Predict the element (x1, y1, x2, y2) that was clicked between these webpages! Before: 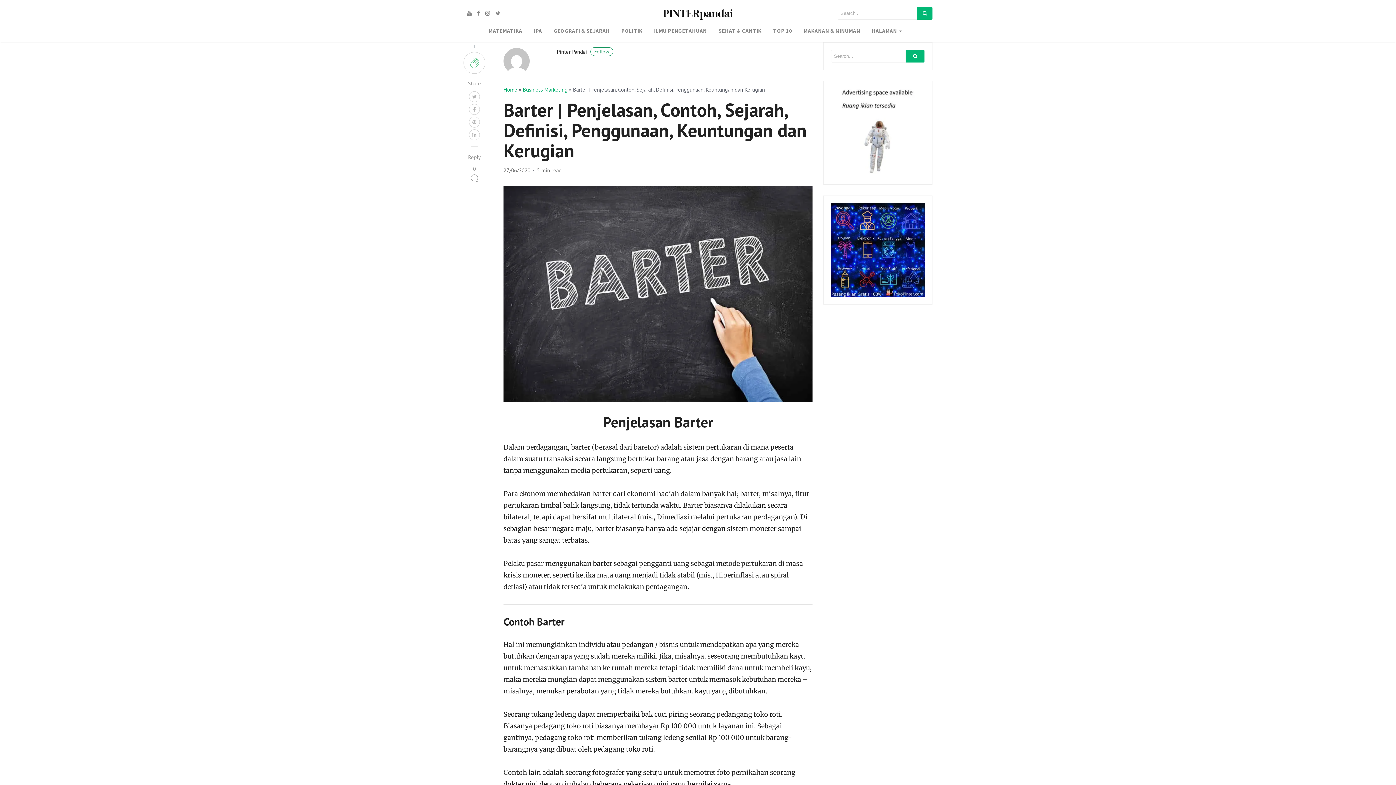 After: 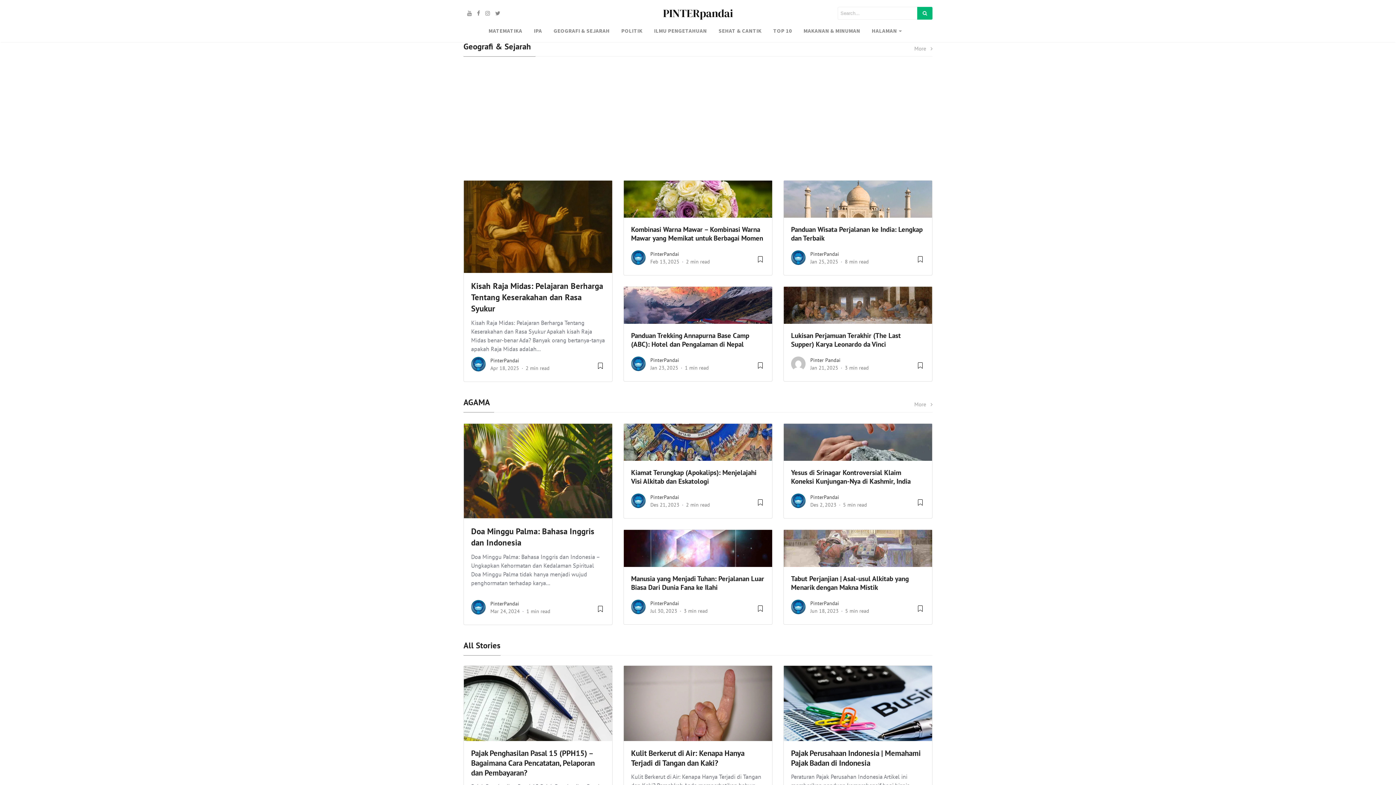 Action: label: PINTERpandai bbox: (663, 3, 733, 22)